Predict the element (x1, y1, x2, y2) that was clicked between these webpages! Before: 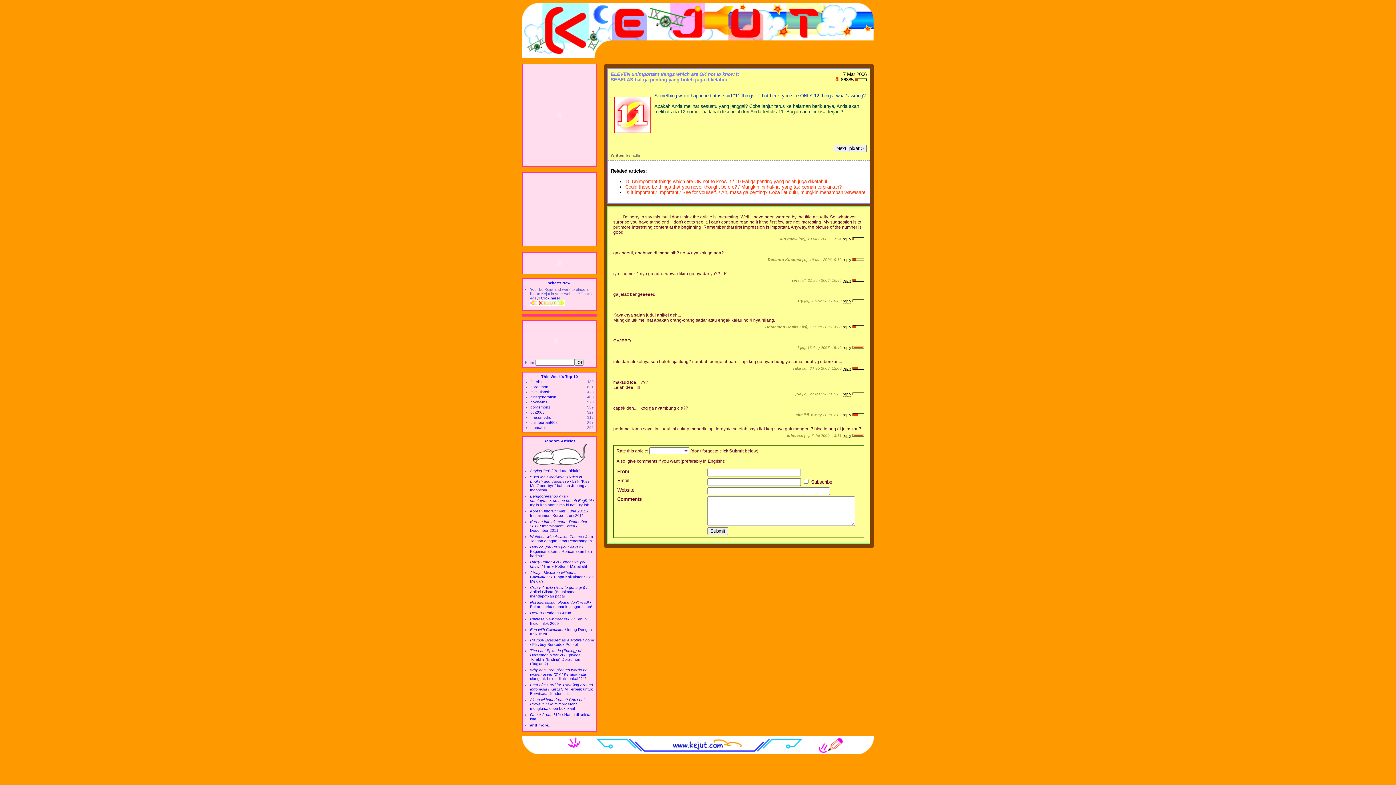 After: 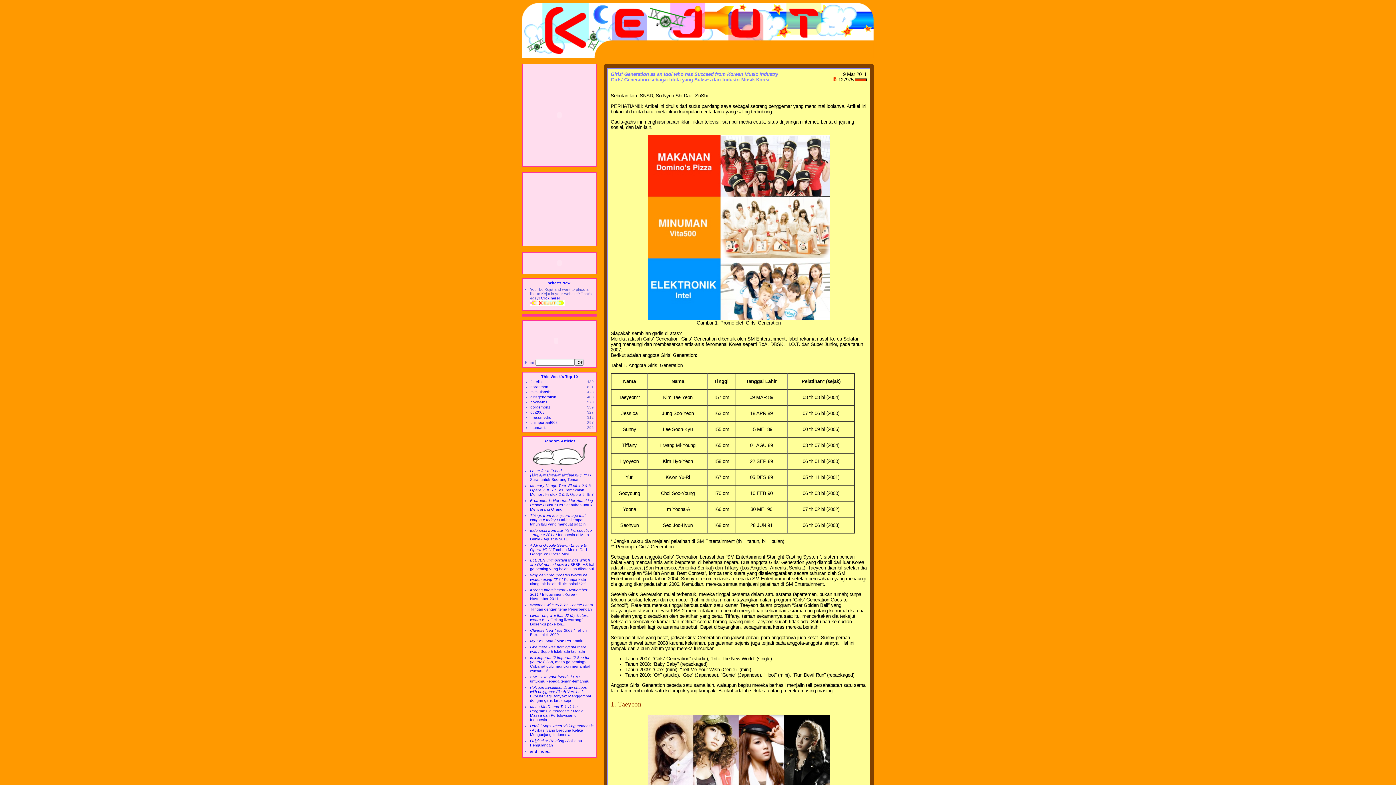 Action: label: girlsgeneration bbox: (530, 394, 556, 399)